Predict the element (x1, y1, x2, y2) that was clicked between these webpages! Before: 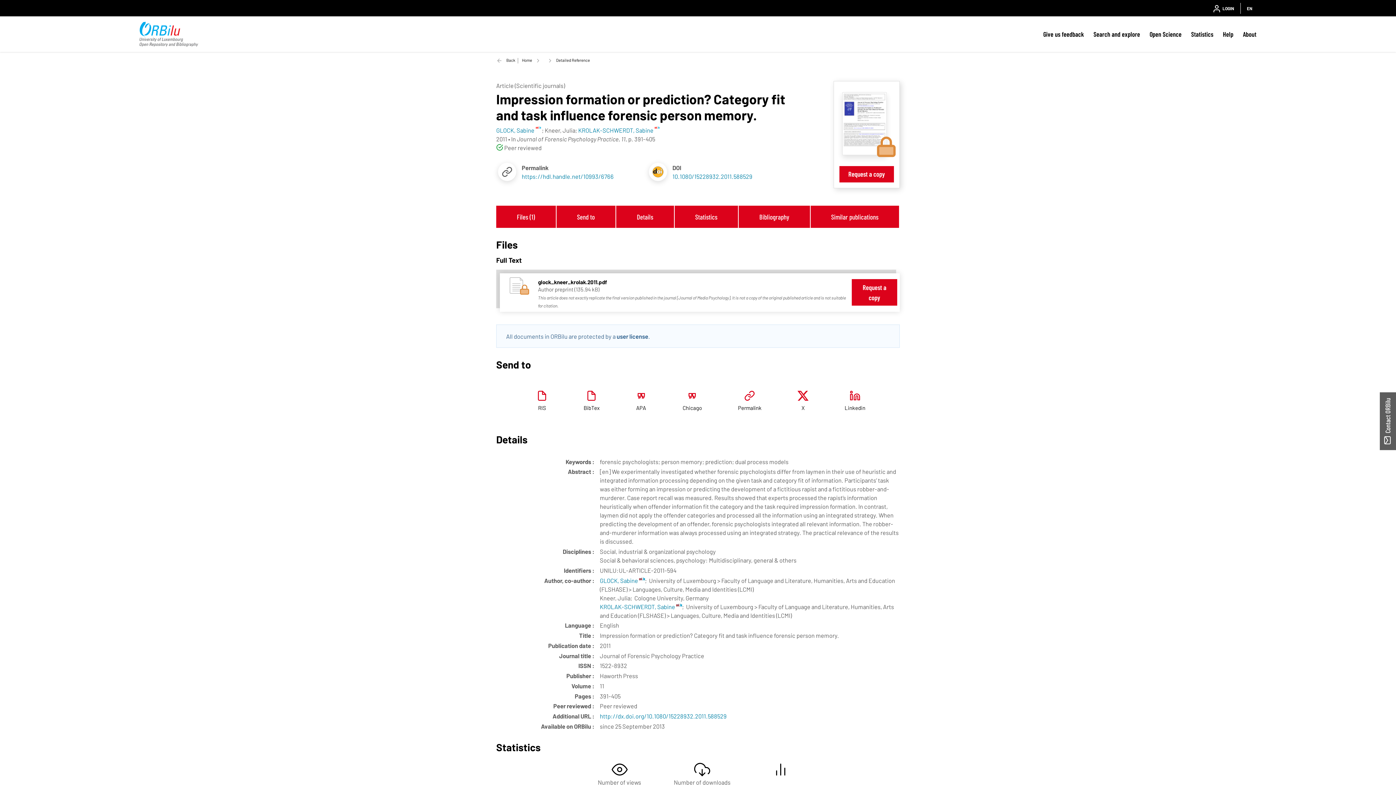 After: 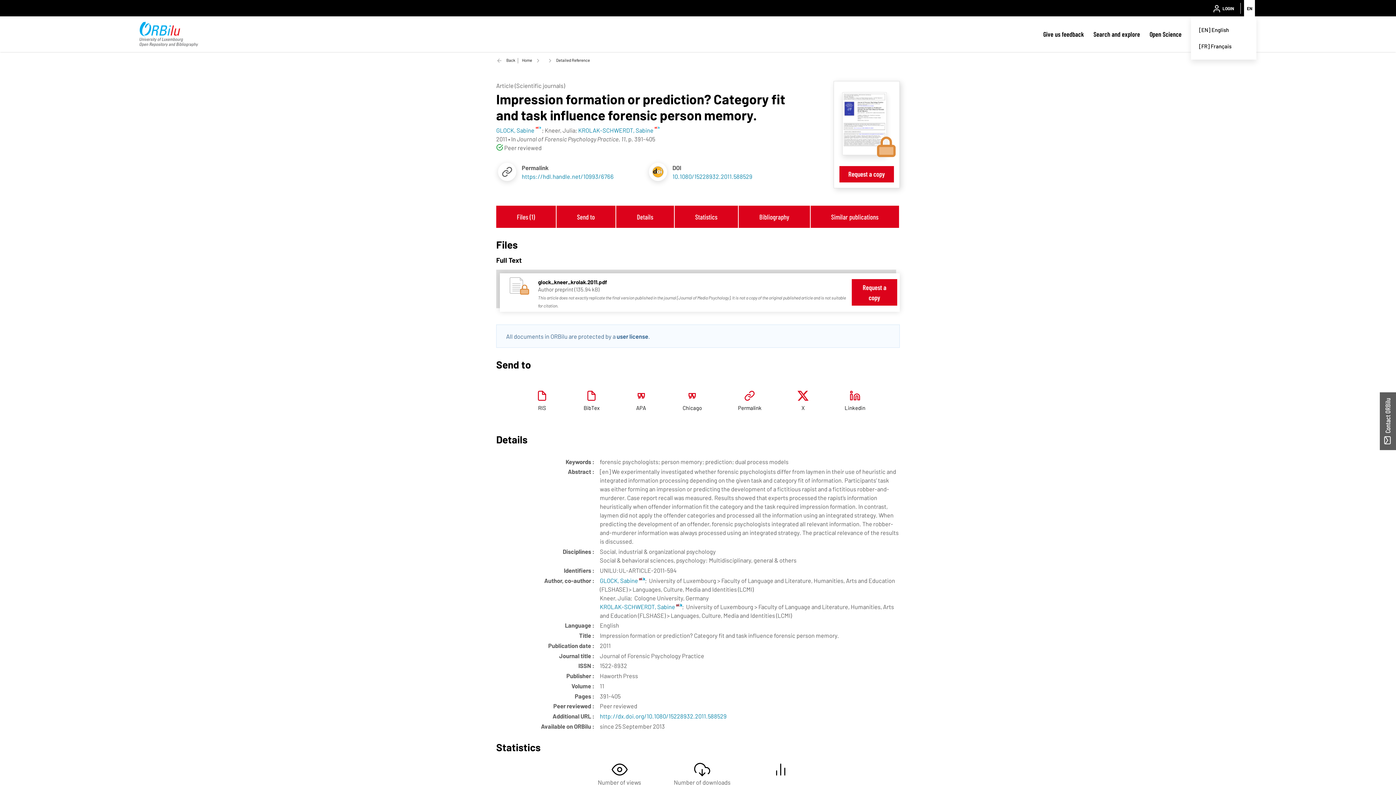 Action: label: EN bbox: (1244, 0, 1255, 16)